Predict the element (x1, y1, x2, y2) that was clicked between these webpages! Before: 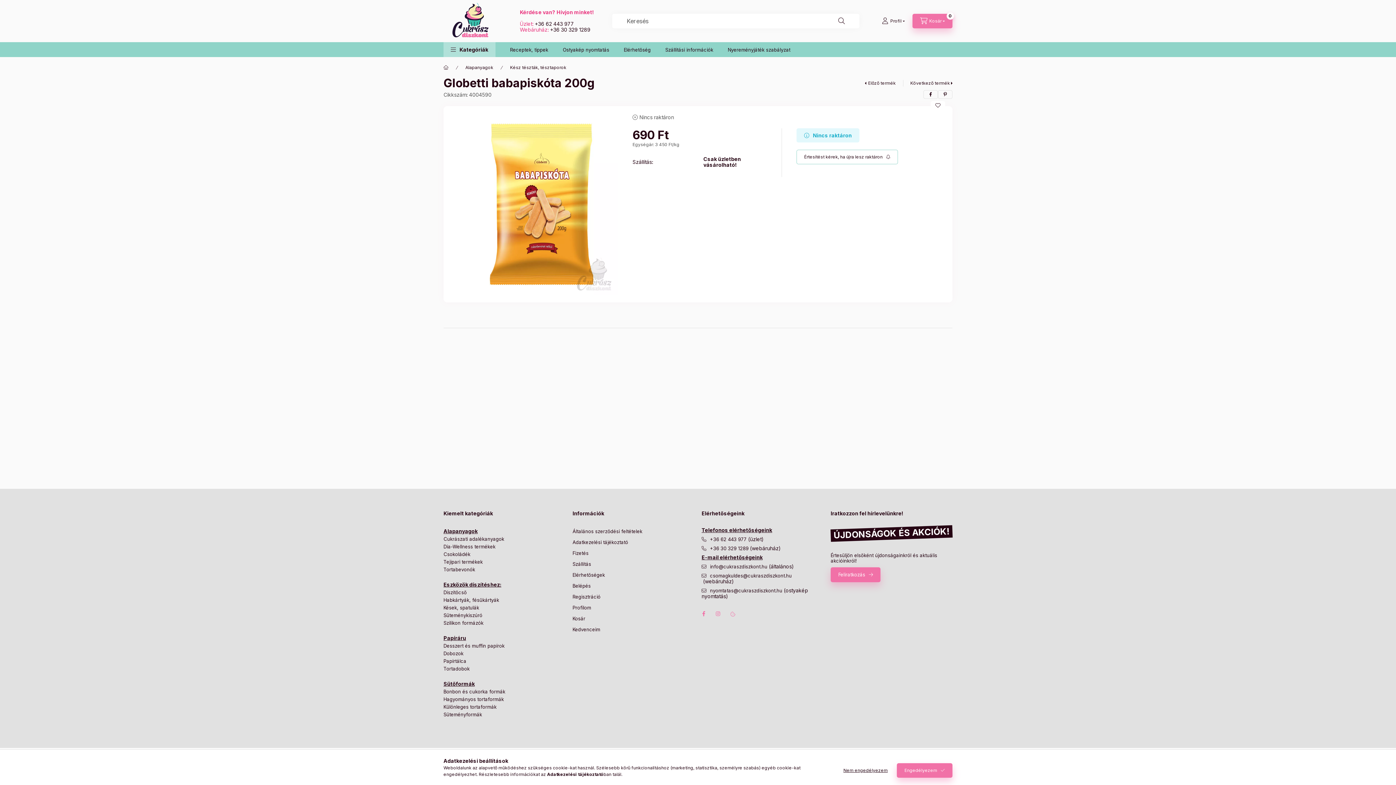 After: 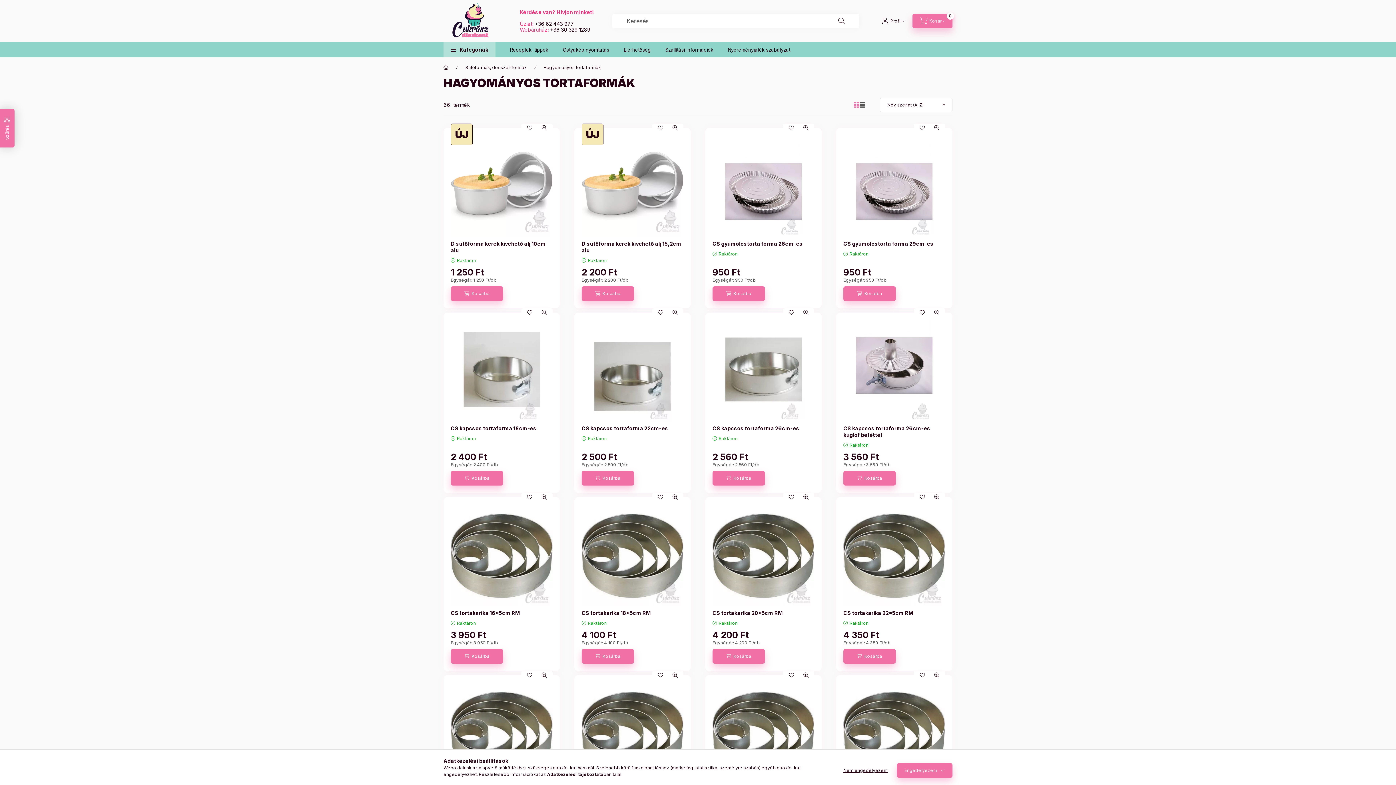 Action: bbox: (443, 696, 504, 703) label: Hagyományos tortaformák